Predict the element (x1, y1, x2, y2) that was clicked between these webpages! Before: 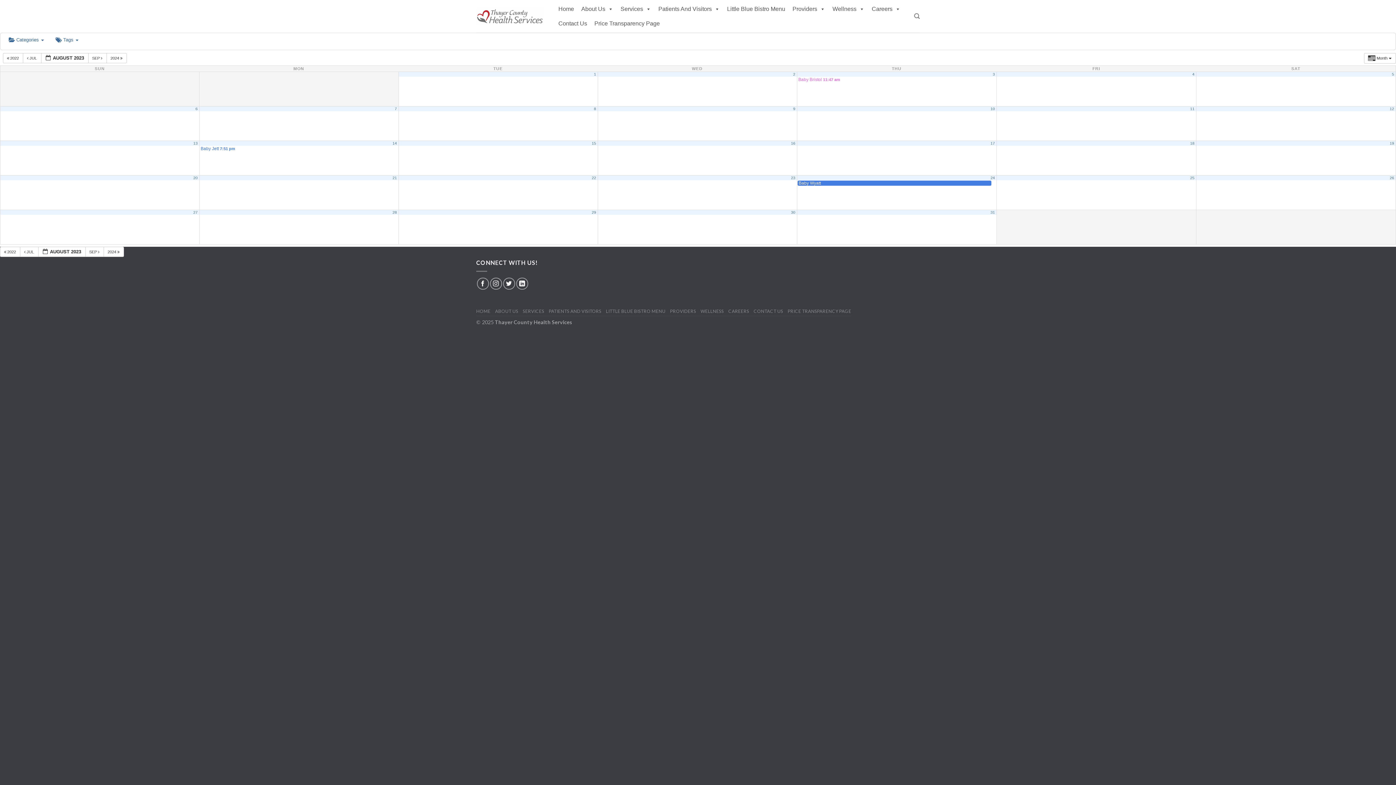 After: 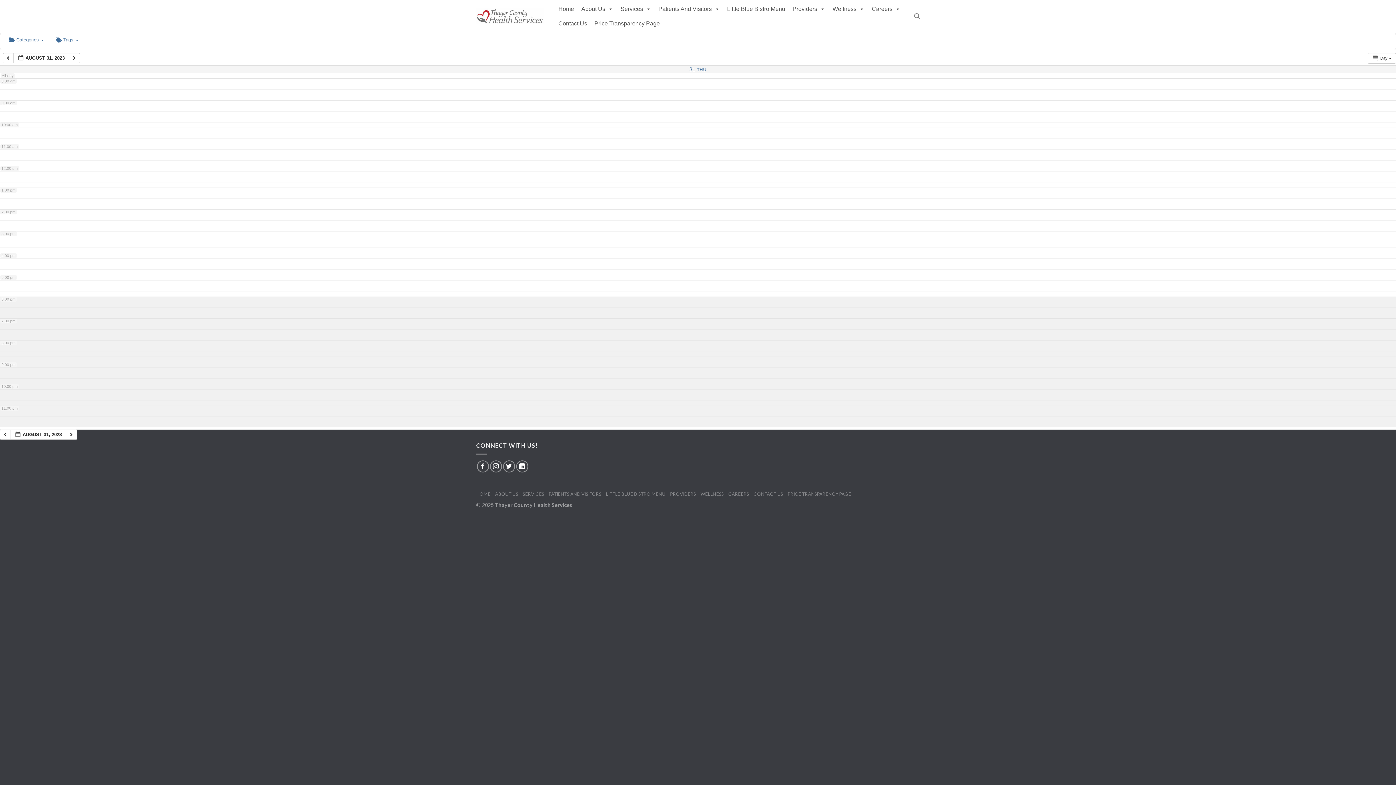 Action: bbox: (990, 210, 995, 214) label: 31